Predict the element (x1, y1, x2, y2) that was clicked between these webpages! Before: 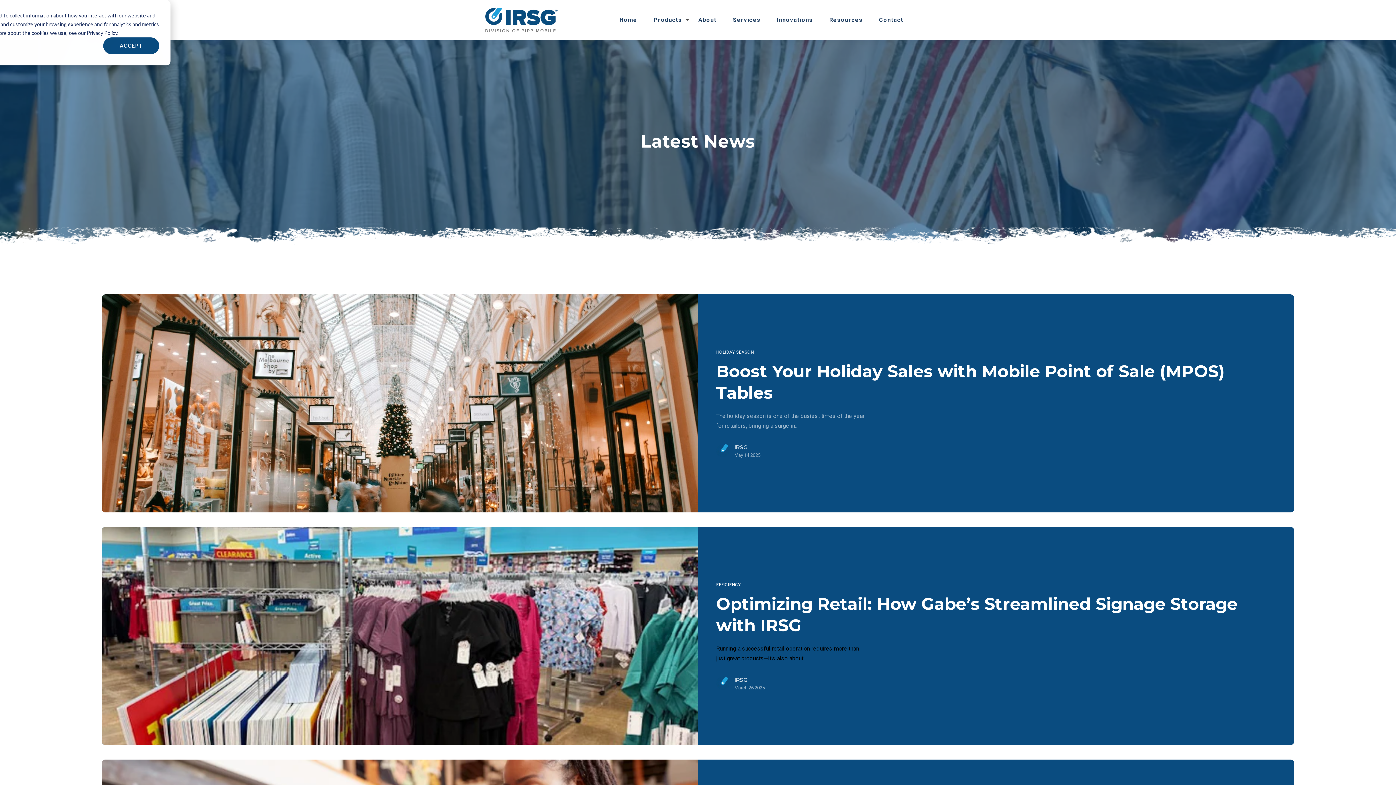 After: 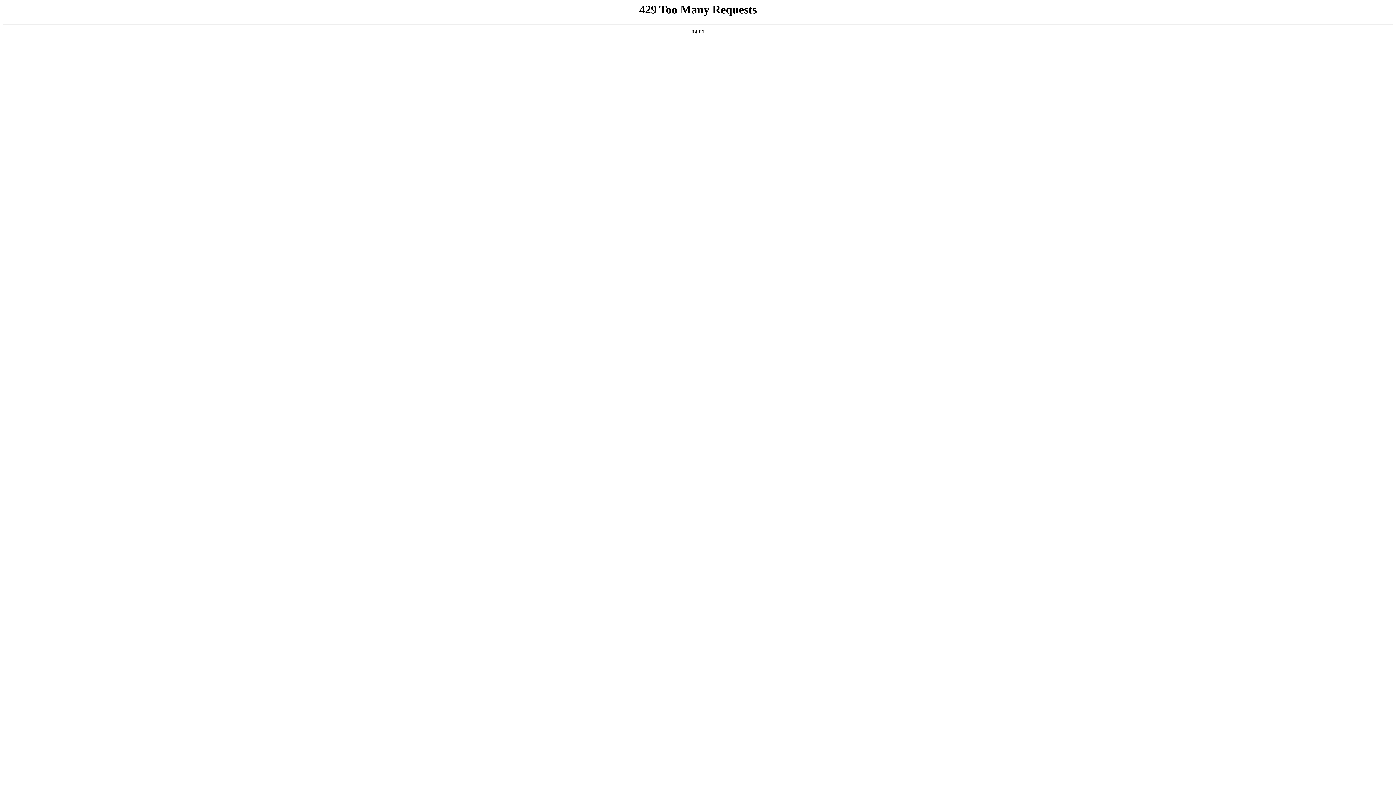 Action: label: Products bbox: (653, 16, 682, 23)